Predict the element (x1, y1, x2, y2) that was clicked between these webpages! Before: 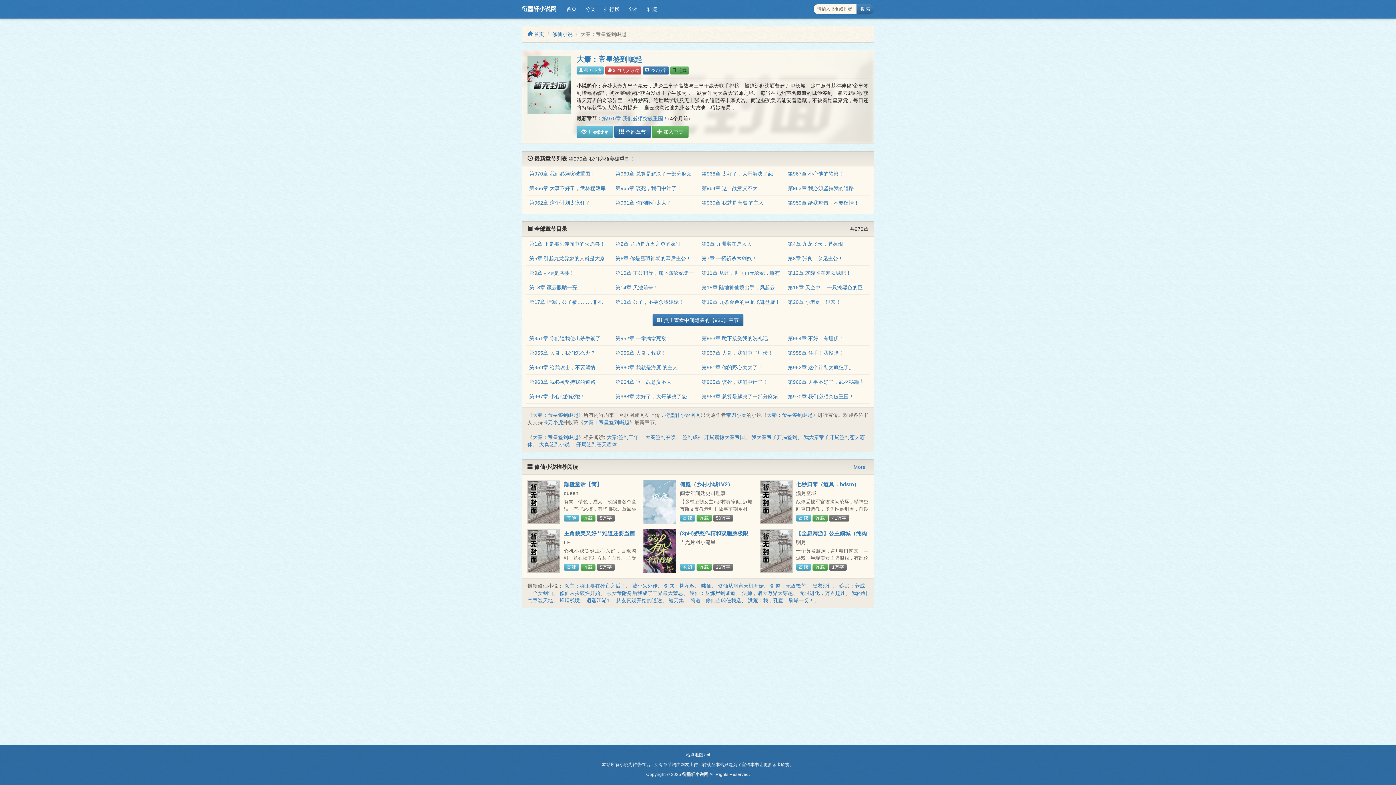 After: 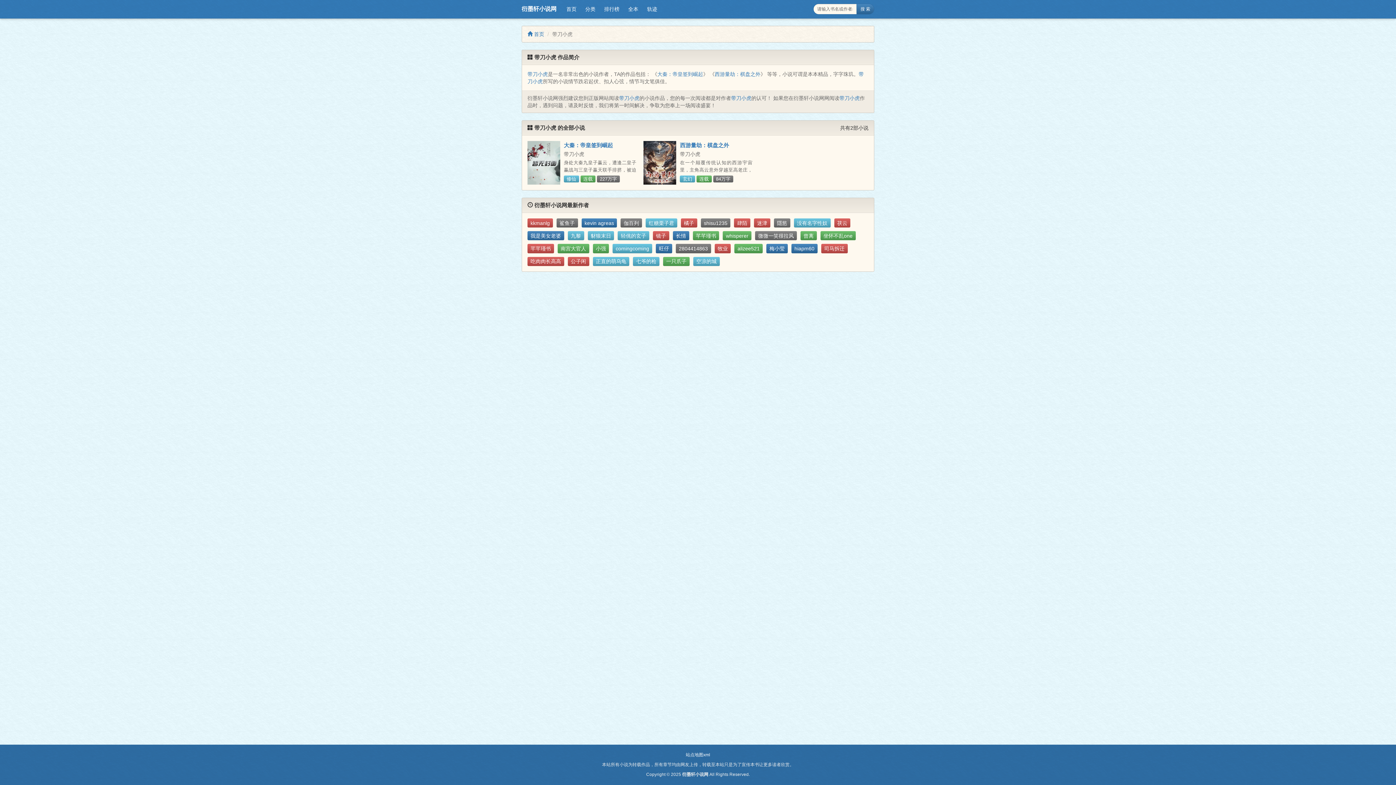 Action: bbox: (542, 419, 563, 425) label: 带刀小虎